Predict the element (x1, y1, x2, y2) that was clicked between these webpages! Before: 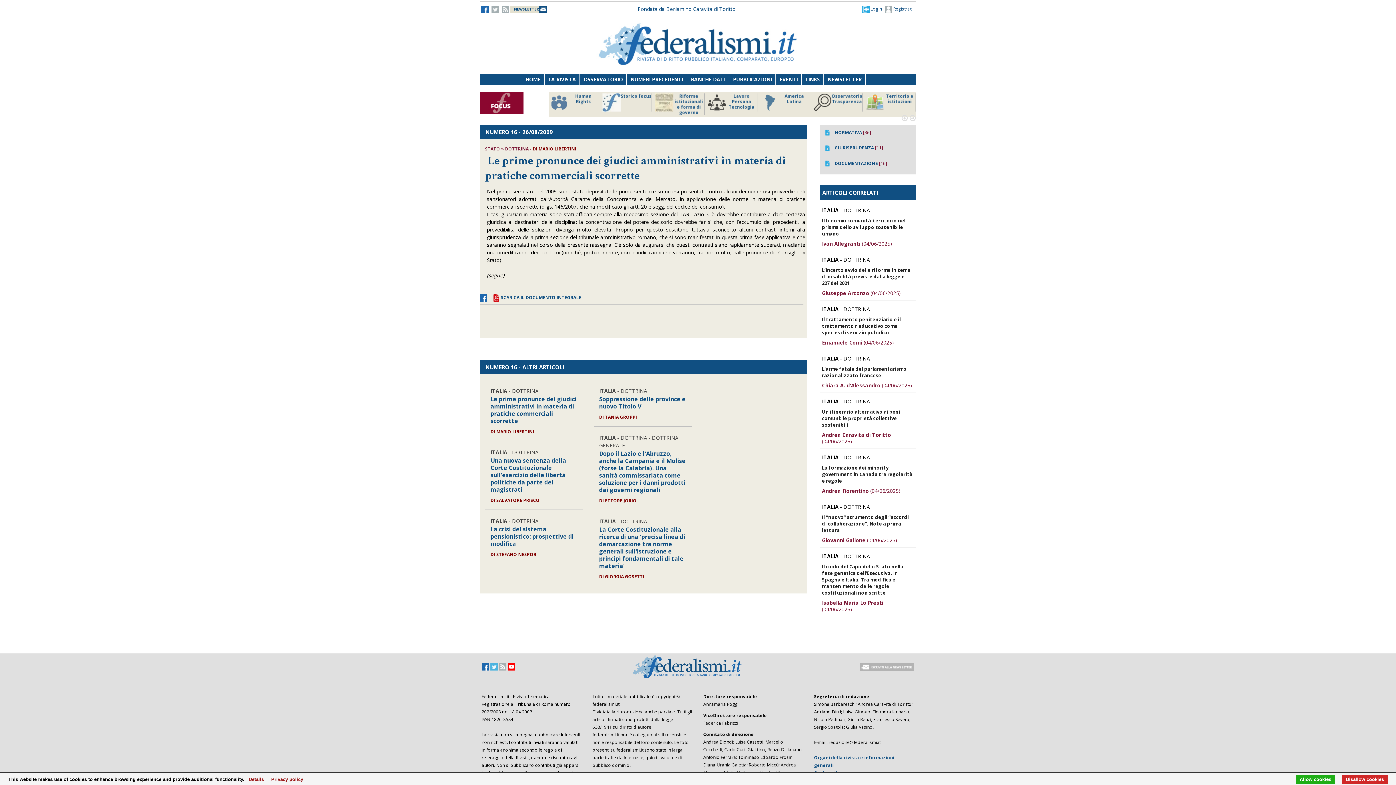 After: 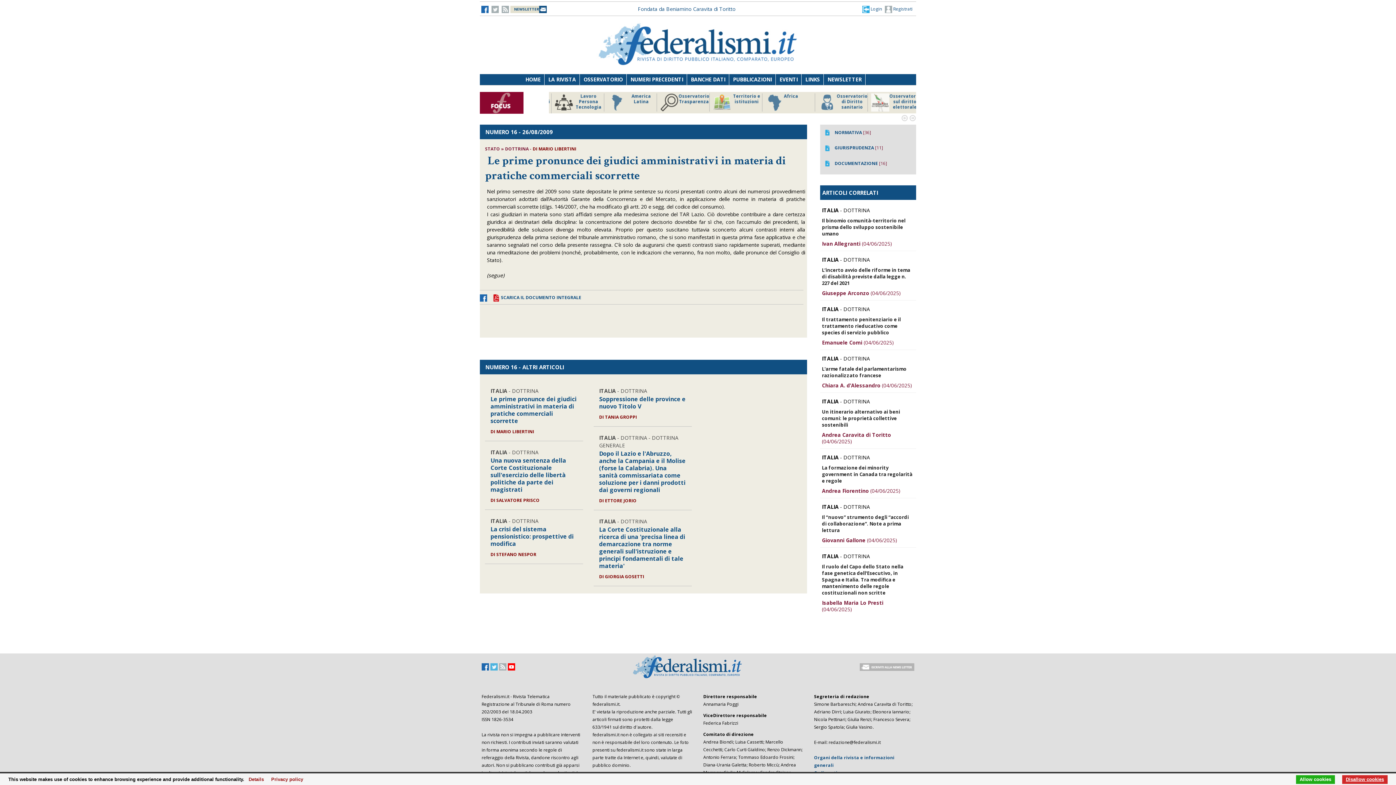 Action: bbox: (1342, 775, 1388, 784) label: Disallow cookies